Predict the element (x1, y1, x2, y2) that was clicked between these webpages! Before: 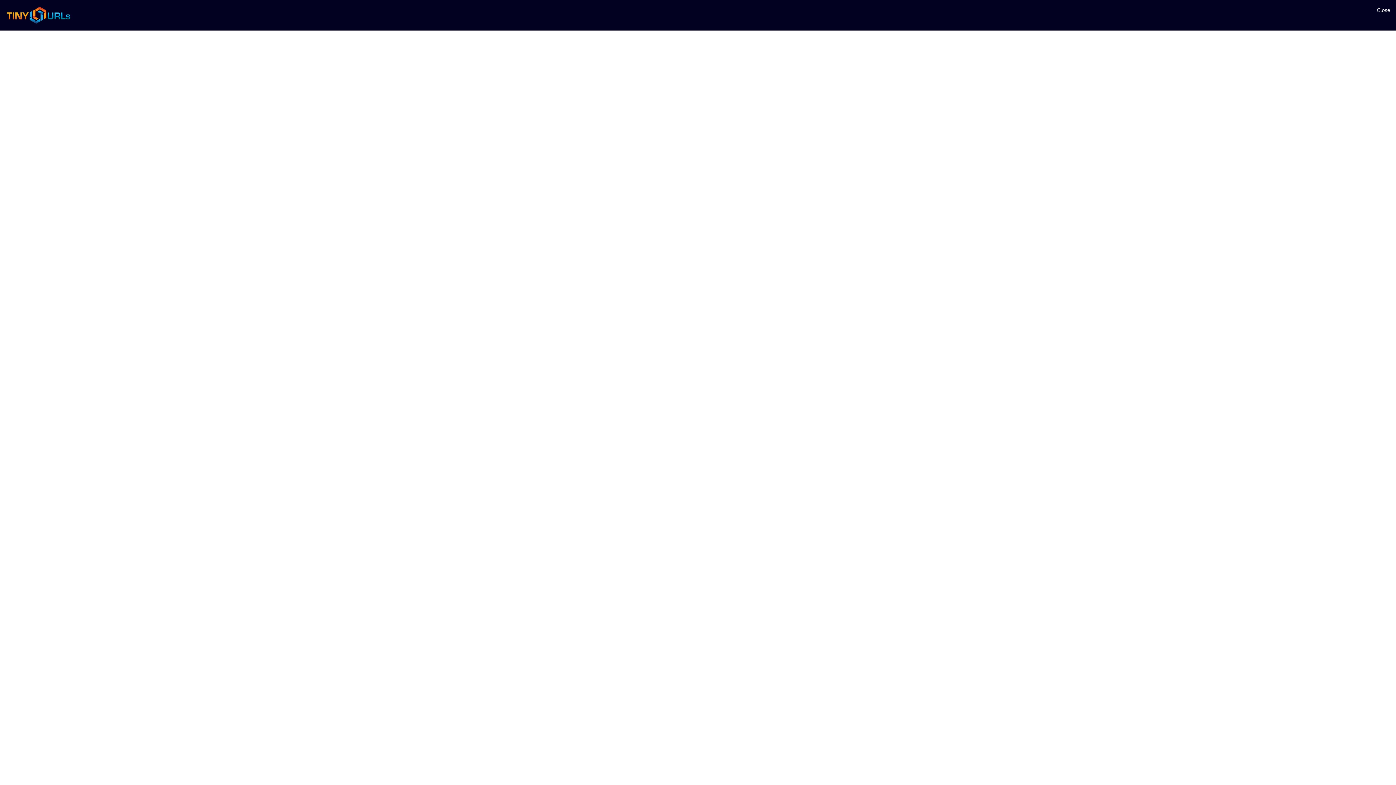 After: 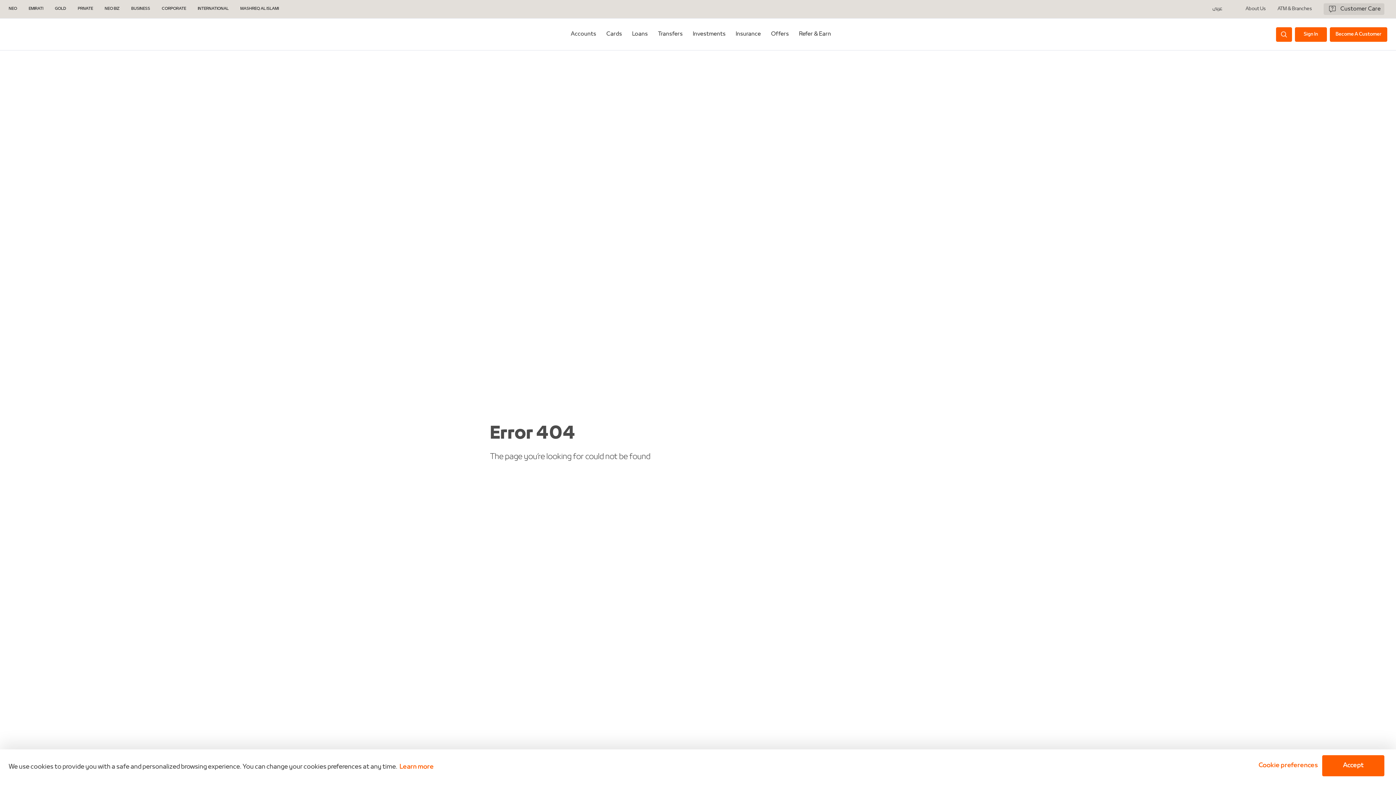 Action: label: Close bbox: (1377, 5, 1390, 14)